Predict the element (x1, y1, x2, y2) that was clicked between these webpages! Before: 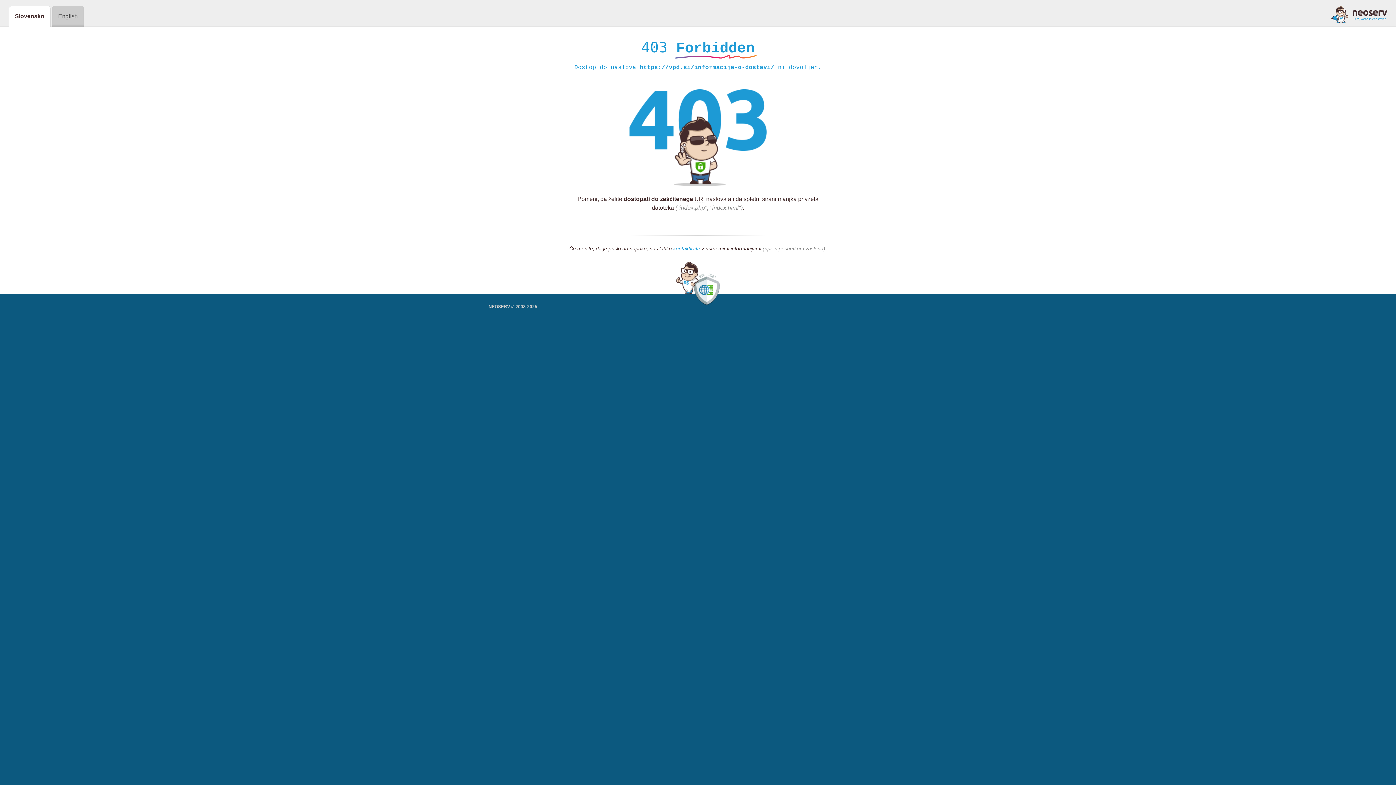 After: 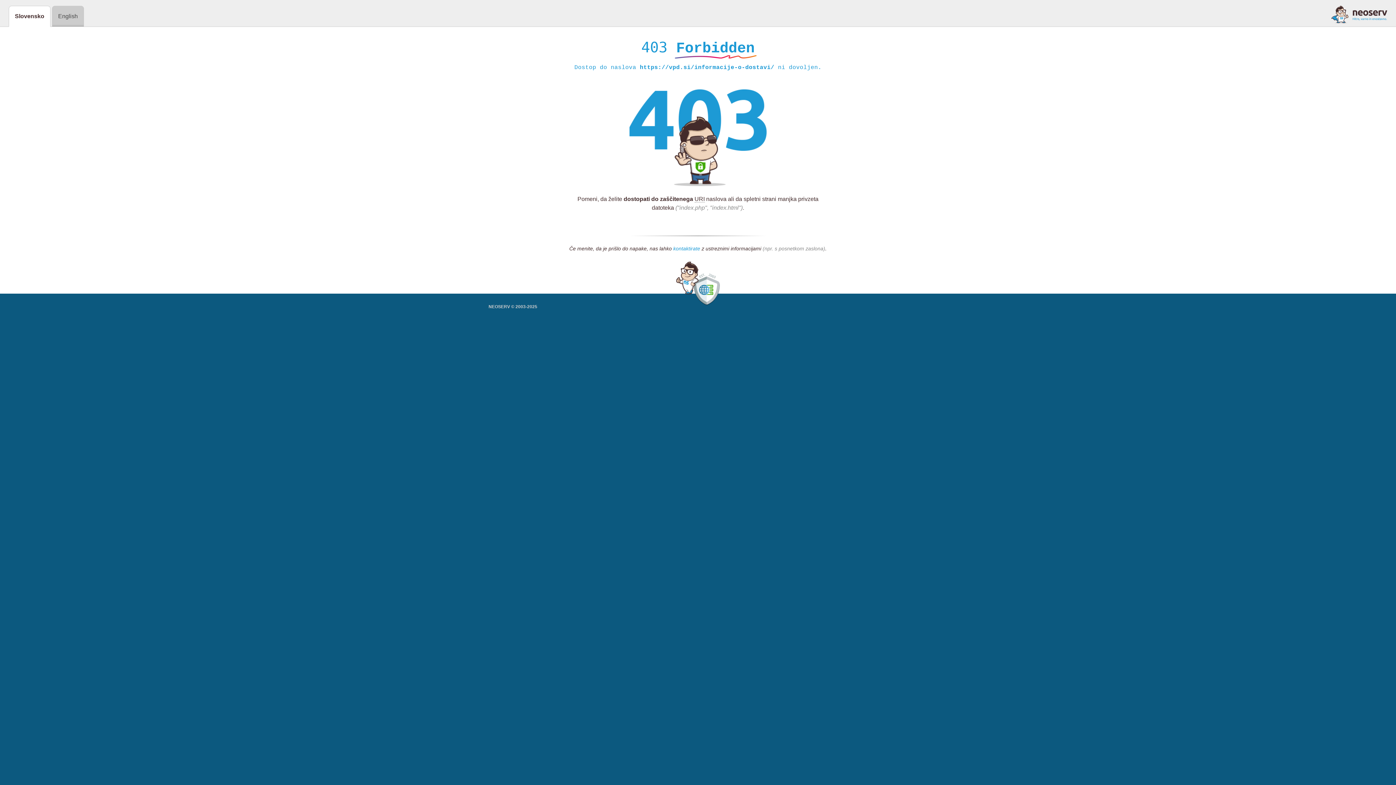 Action: bbox: (673, 245, 700, 252) label: kontaktirate